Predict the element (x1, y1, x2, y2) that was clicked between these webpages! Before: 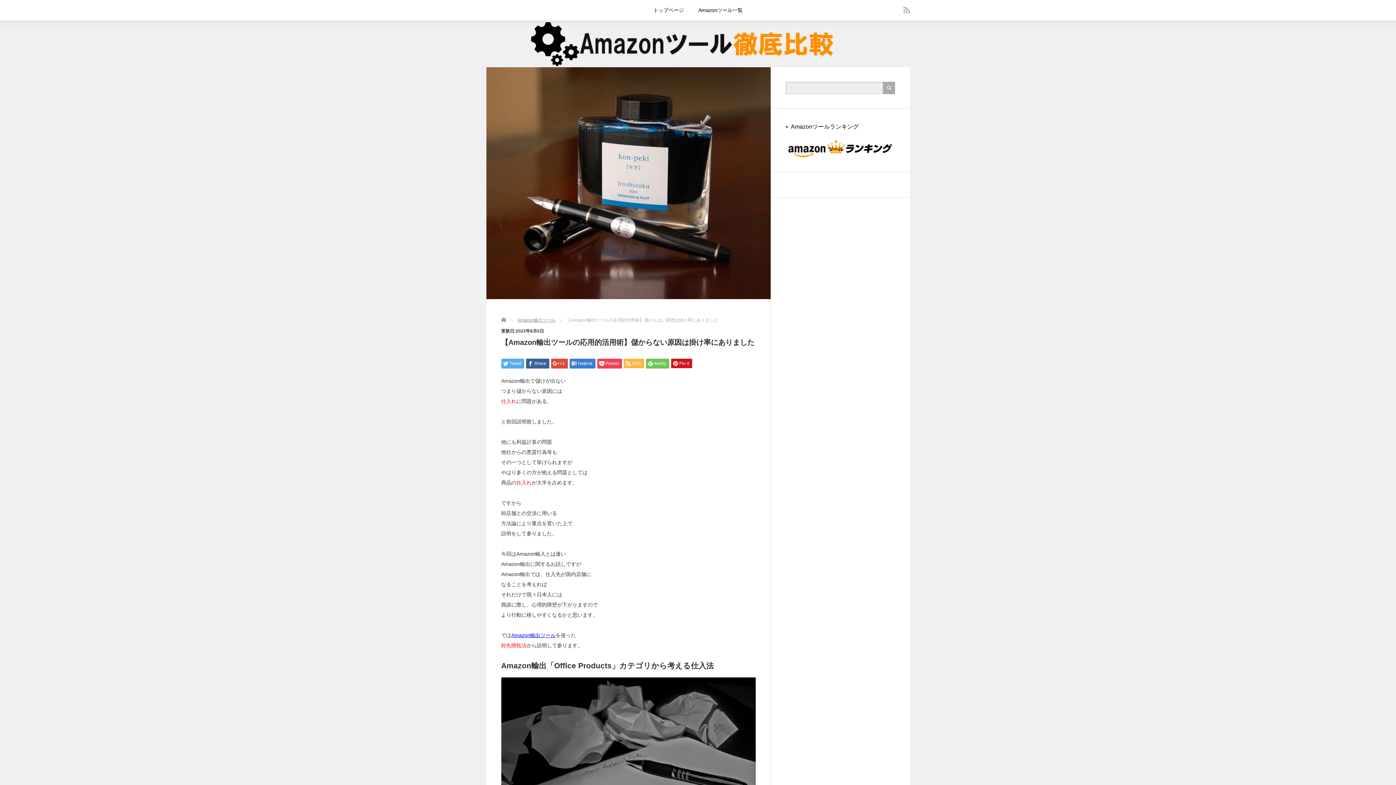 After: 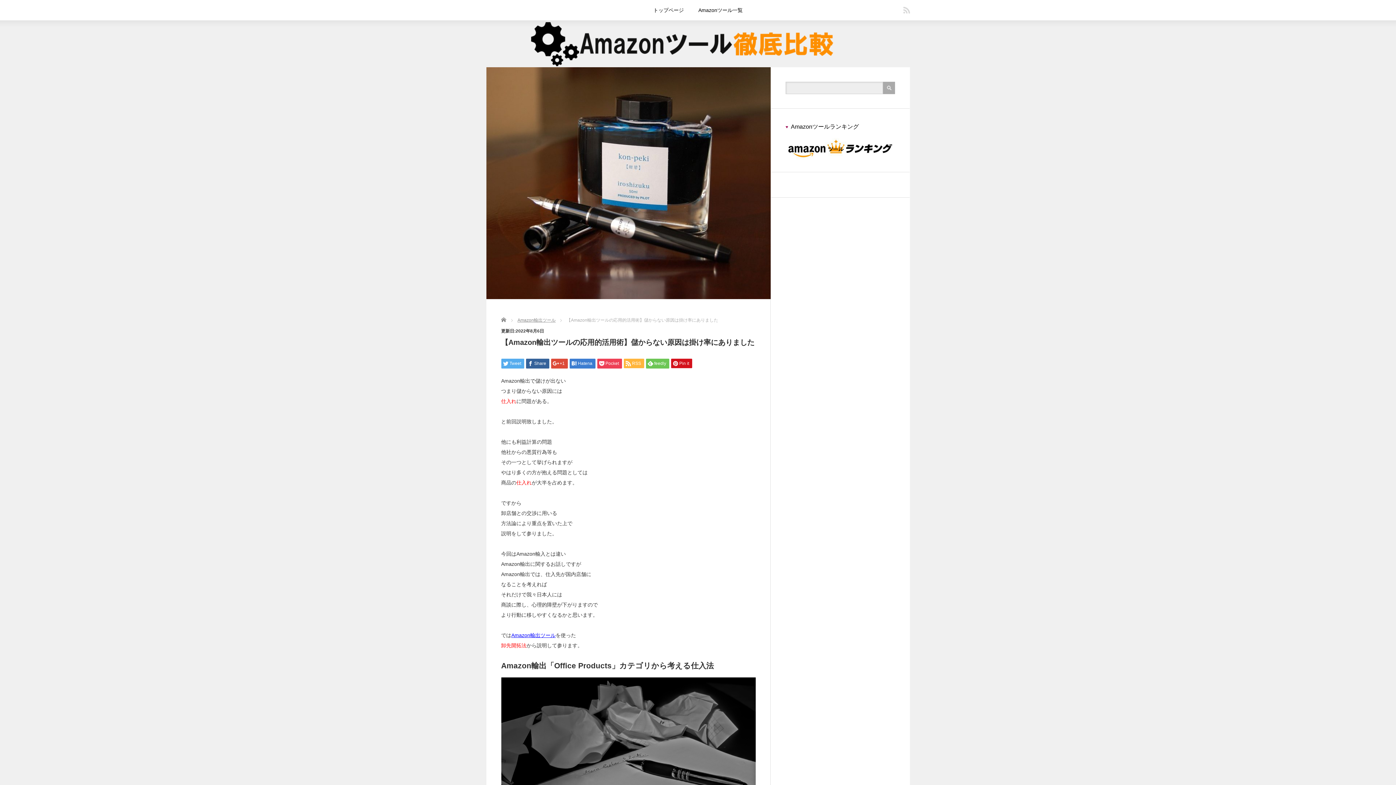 Action: bbox: (903, 6, 910, 13) label: rss